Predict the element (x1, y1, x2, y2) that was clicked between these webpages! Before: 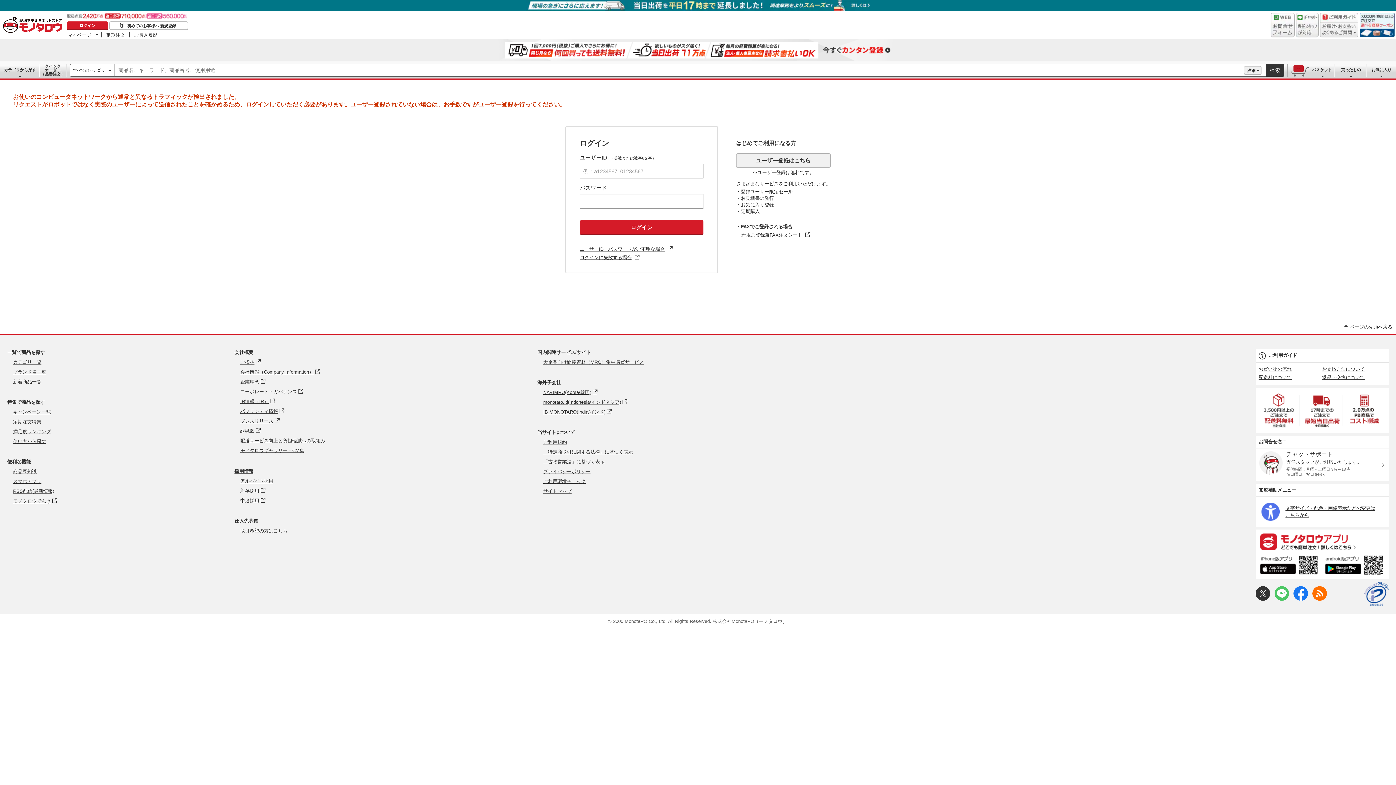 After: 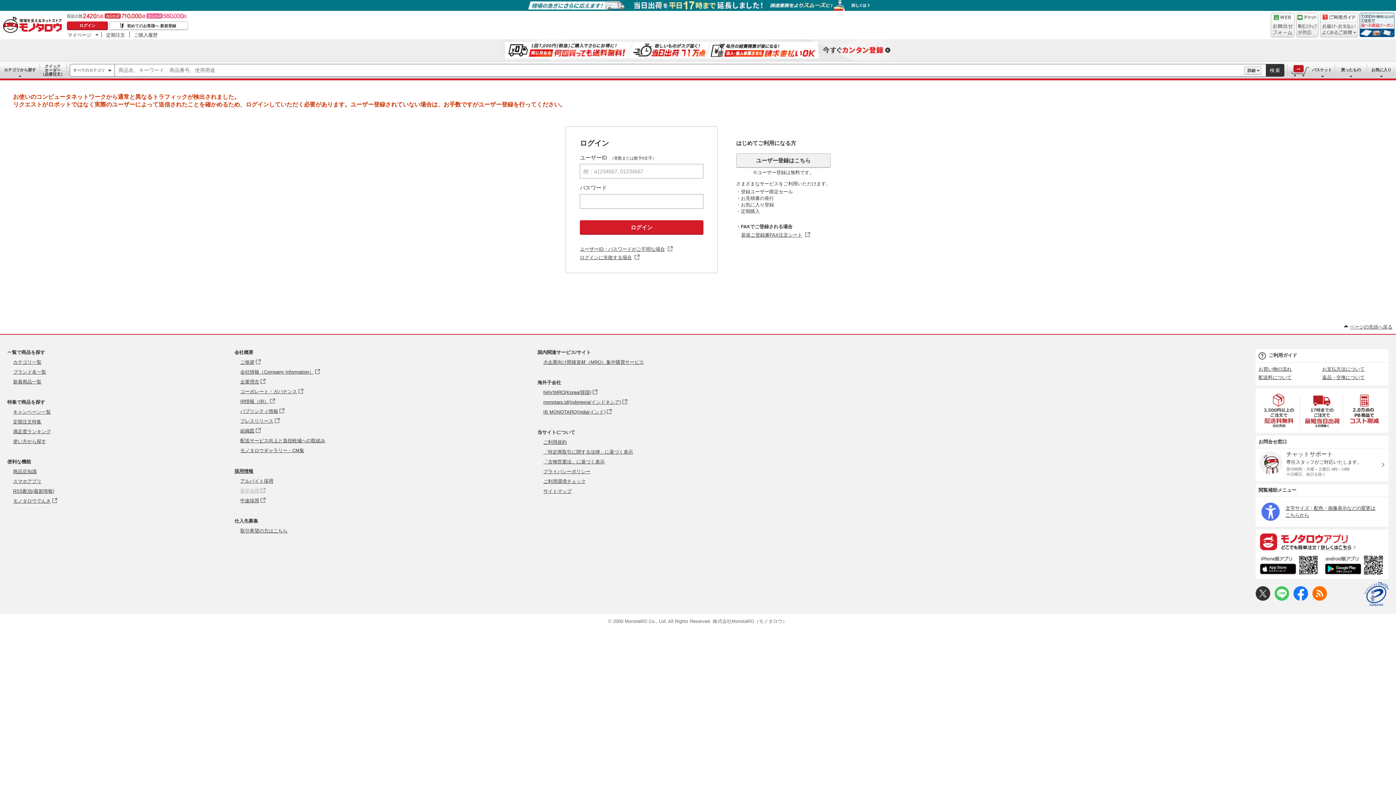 Action: label: 新卒採用 - Open in New Tab bbox: (240, 488, 265, 493)